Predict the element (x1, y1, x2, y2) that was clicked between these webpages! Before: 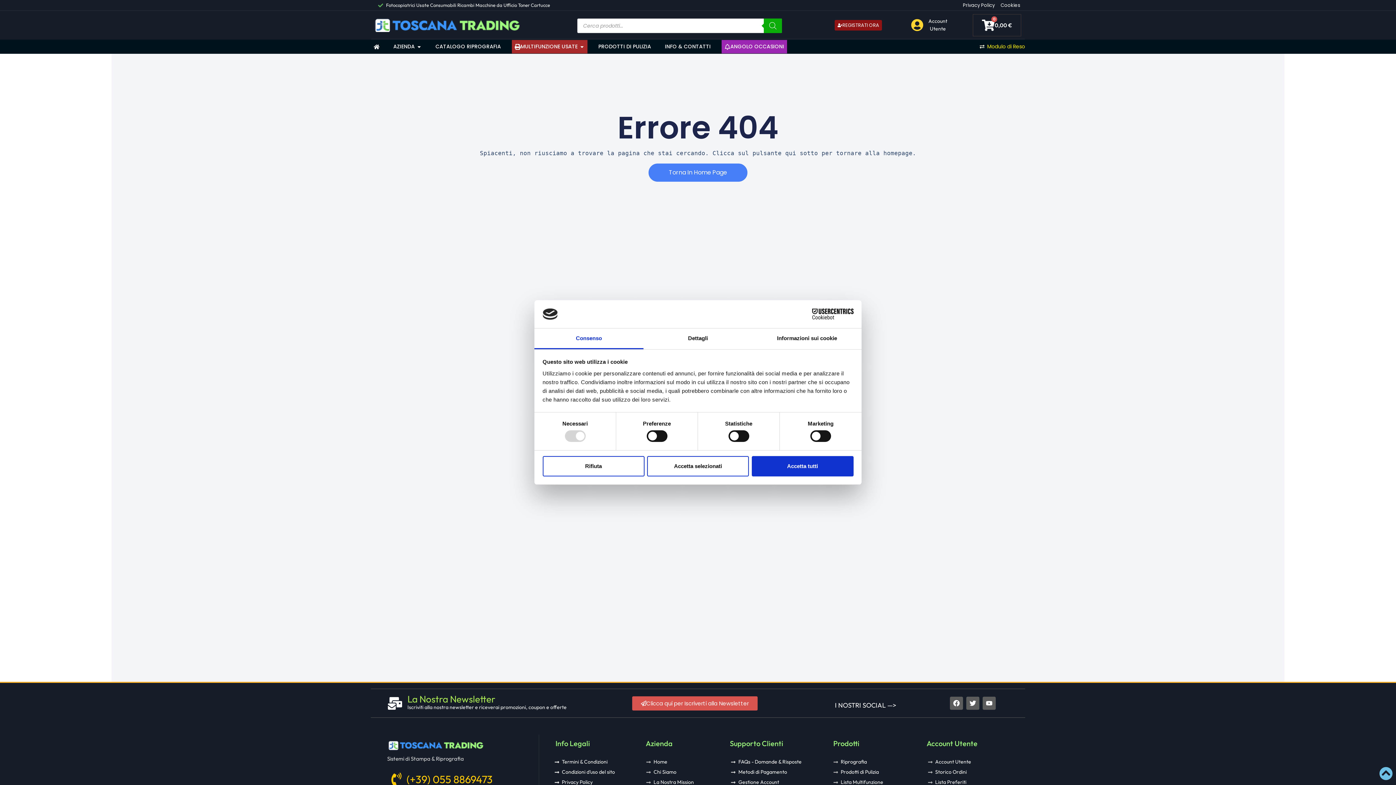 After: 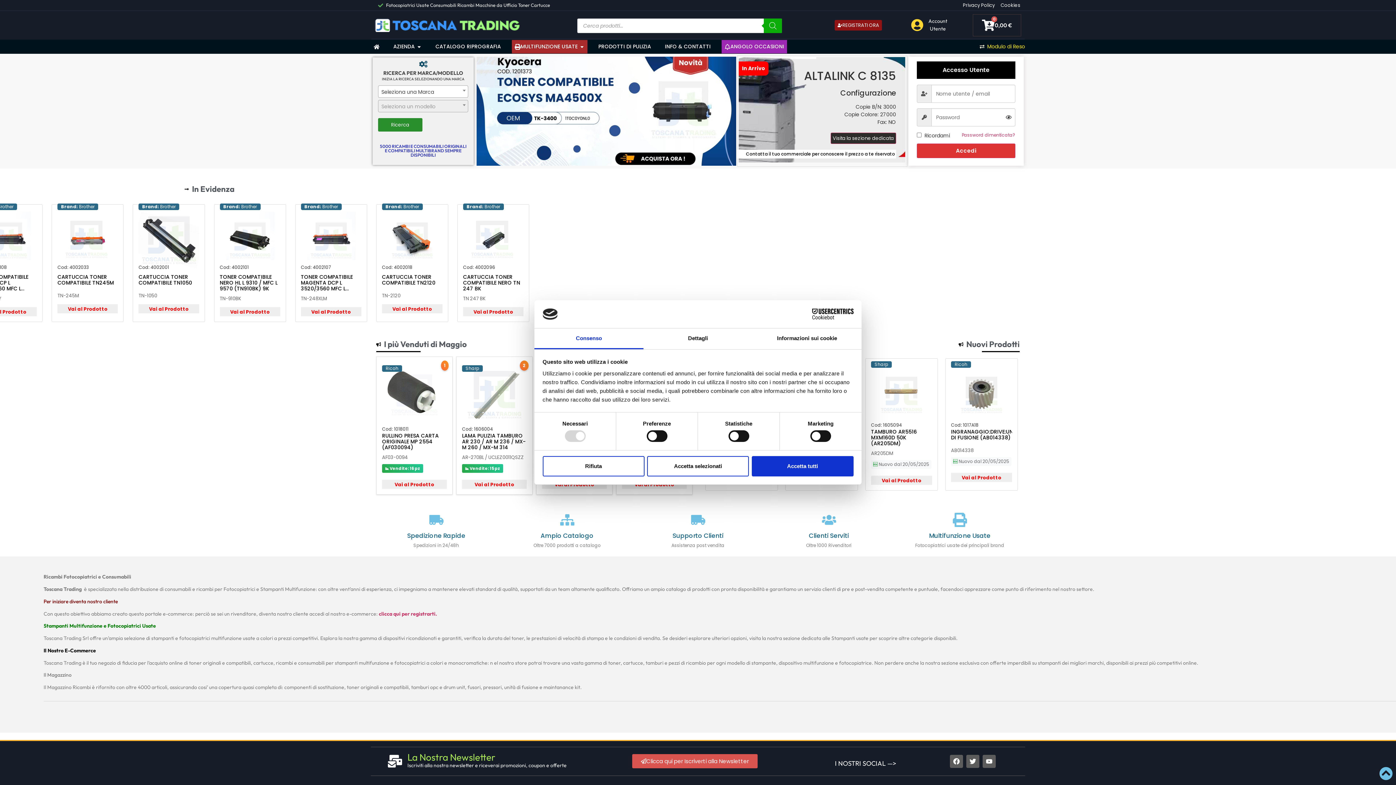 Action: bbox: (373, 43, 379, 49)